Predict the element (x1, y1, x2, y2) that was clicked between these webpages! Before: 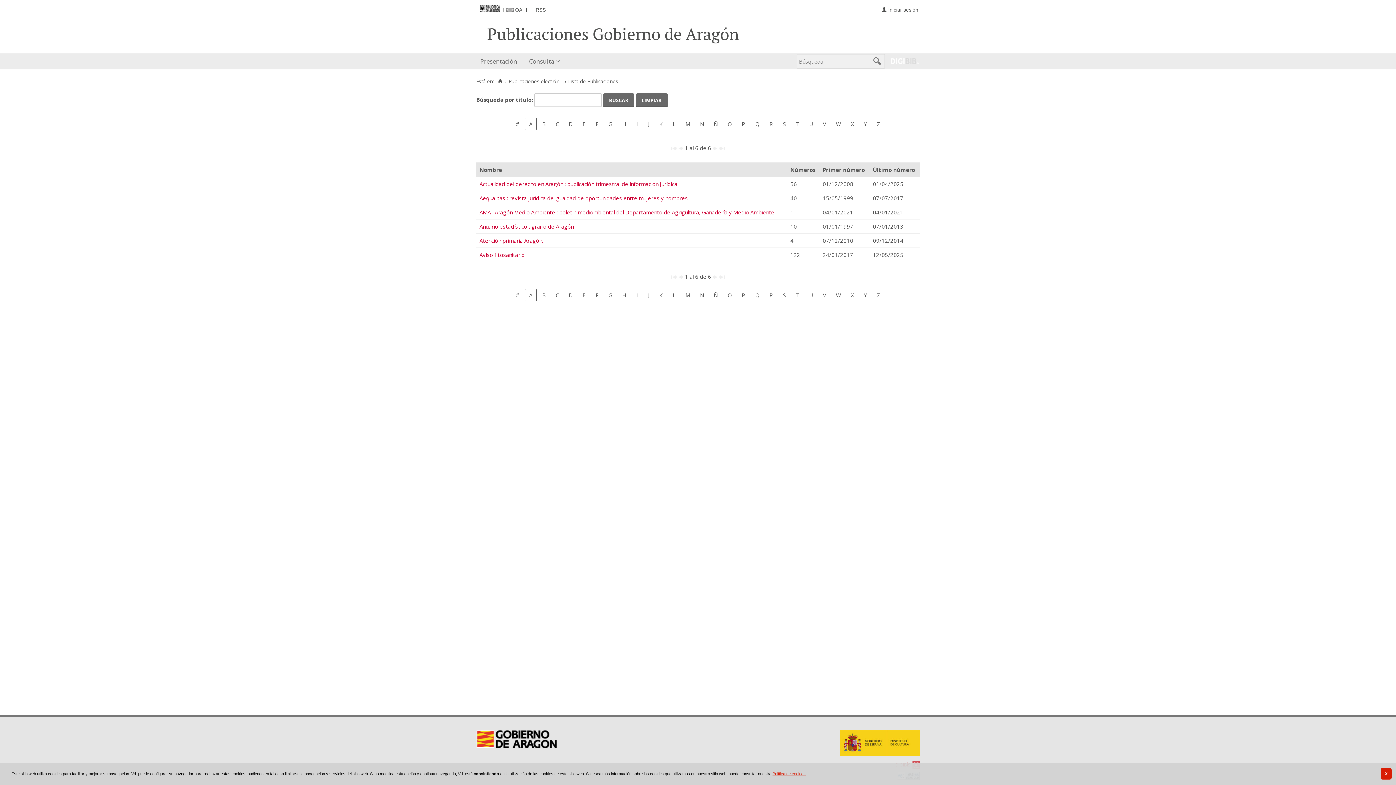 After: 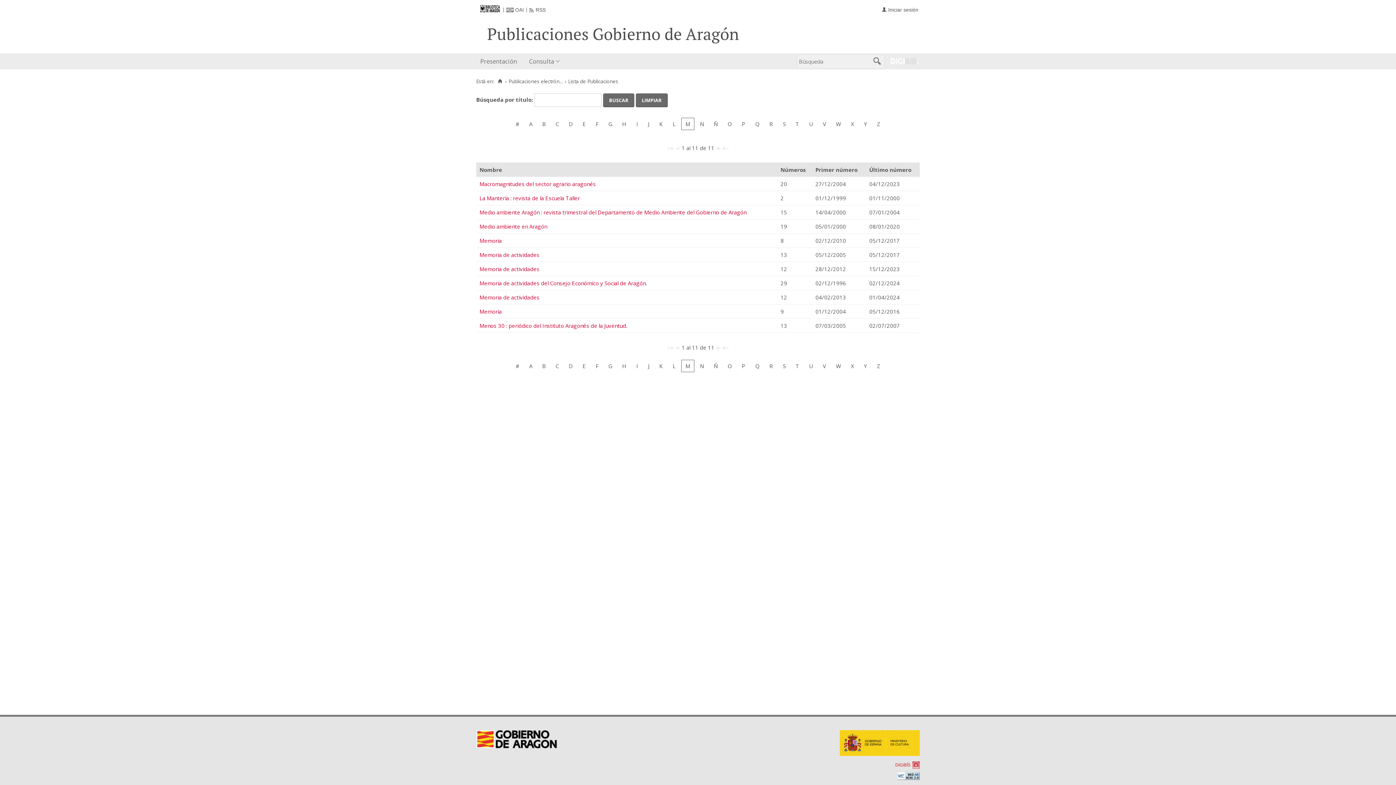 Action: bbox: (681, 117, 694, 130) label: M